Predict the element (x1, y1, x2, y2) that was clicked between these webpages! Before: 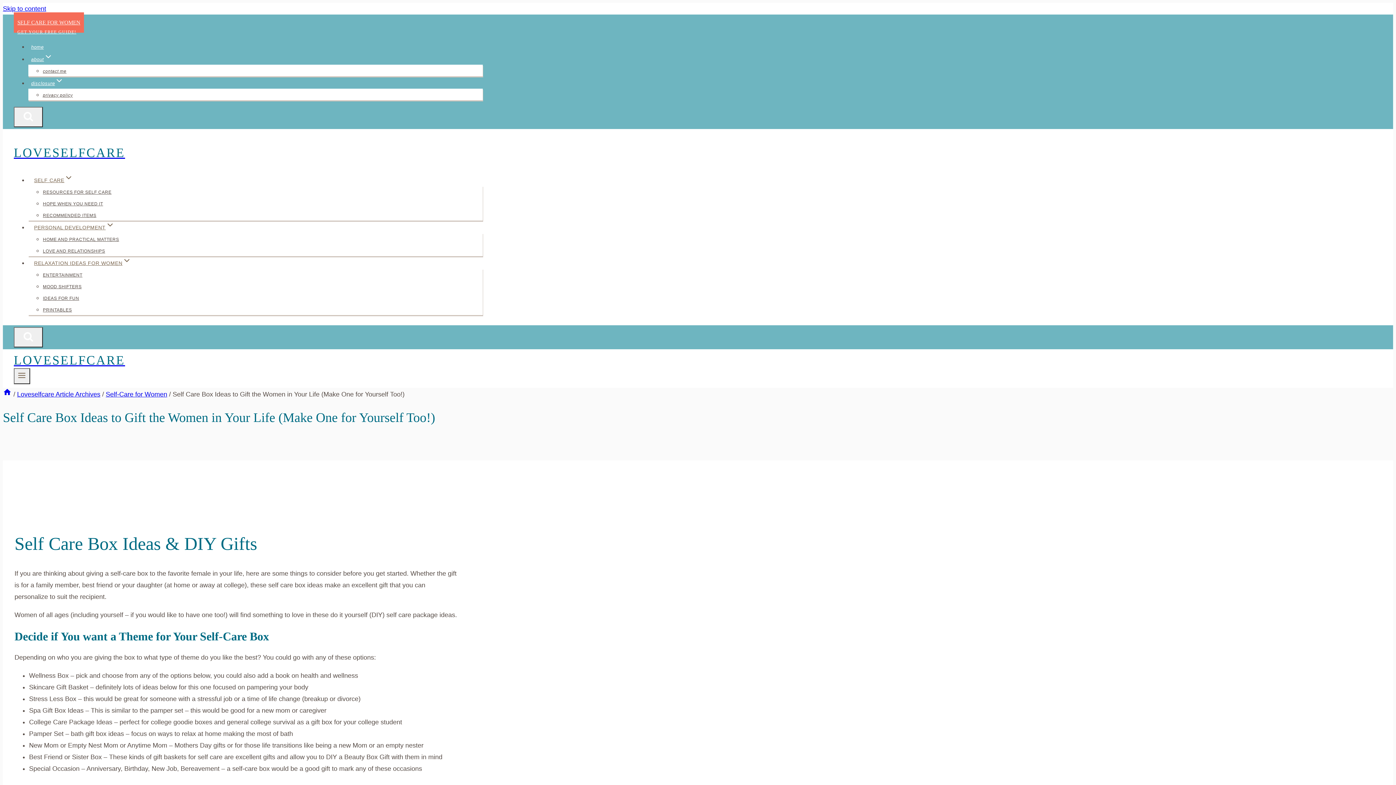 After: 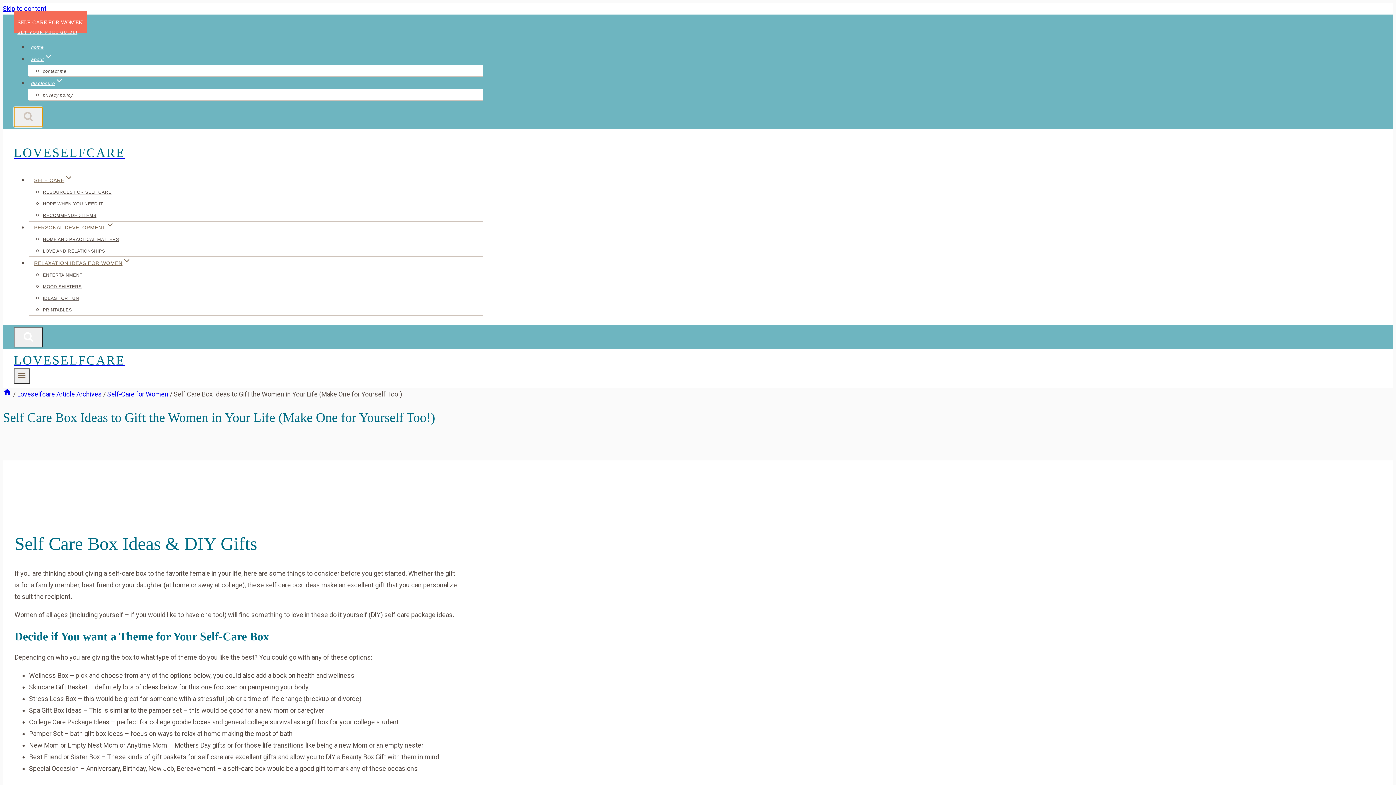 Action: bbox: (13, 106, 42, 127) label: View Search Form